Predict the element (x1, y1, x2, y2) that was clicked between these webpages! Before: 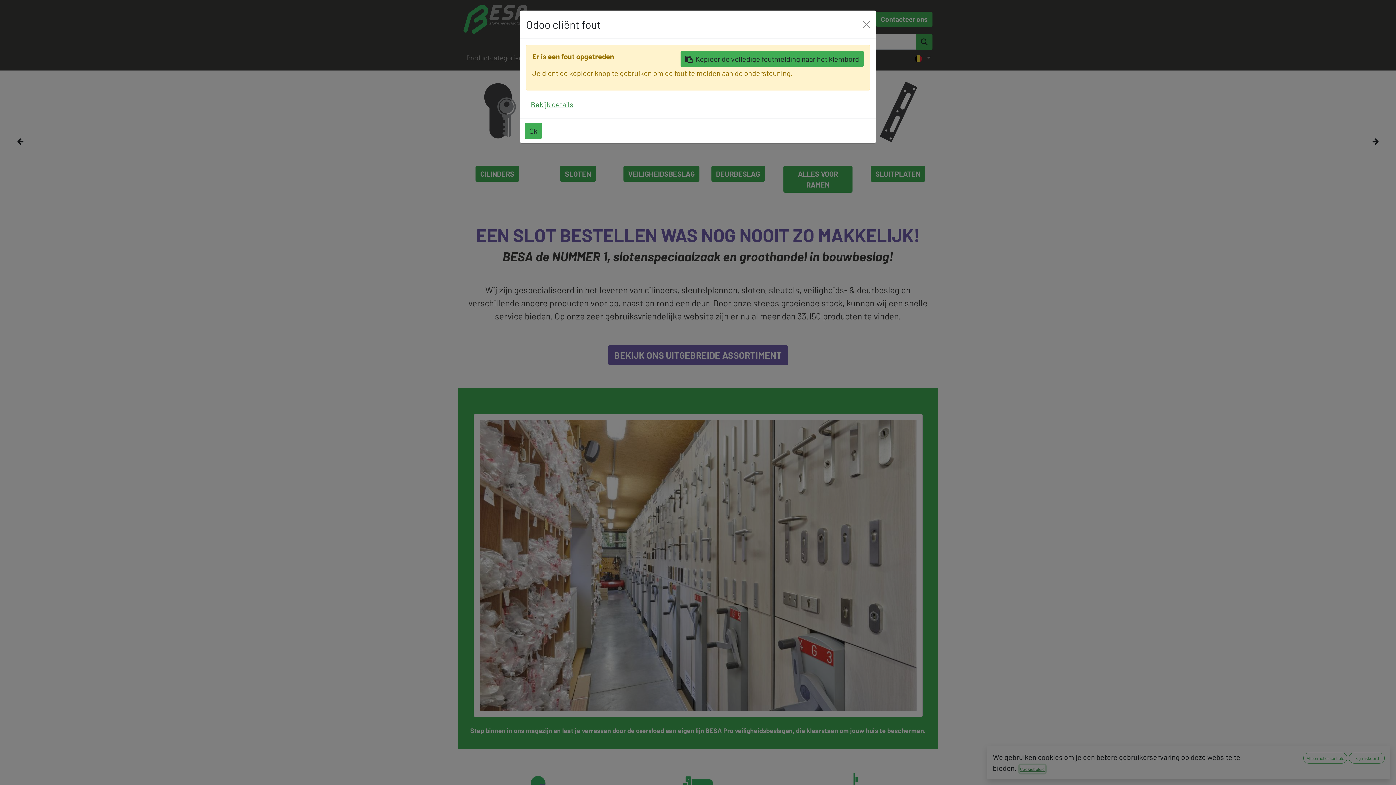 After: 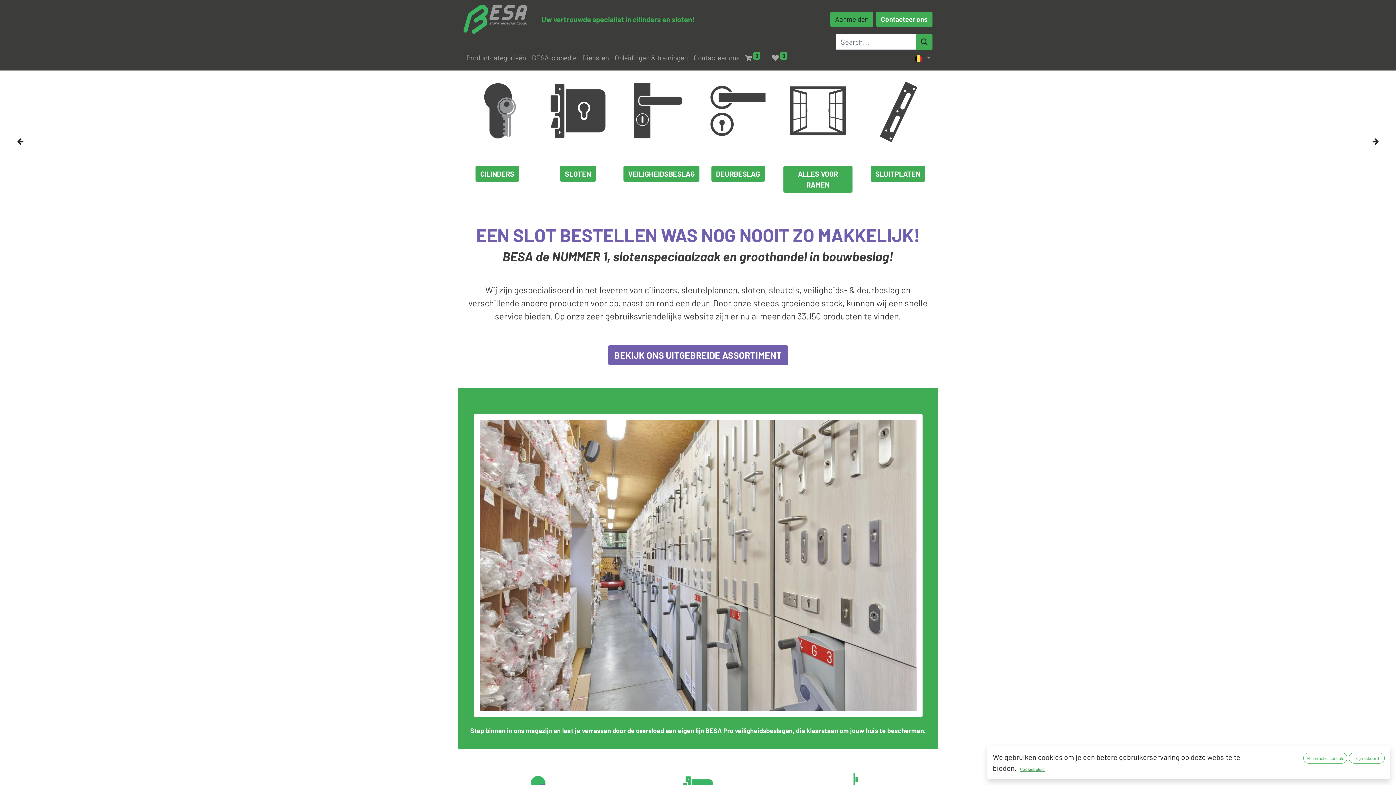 Action: label: Close bbox: (860, 18, 873, 30)